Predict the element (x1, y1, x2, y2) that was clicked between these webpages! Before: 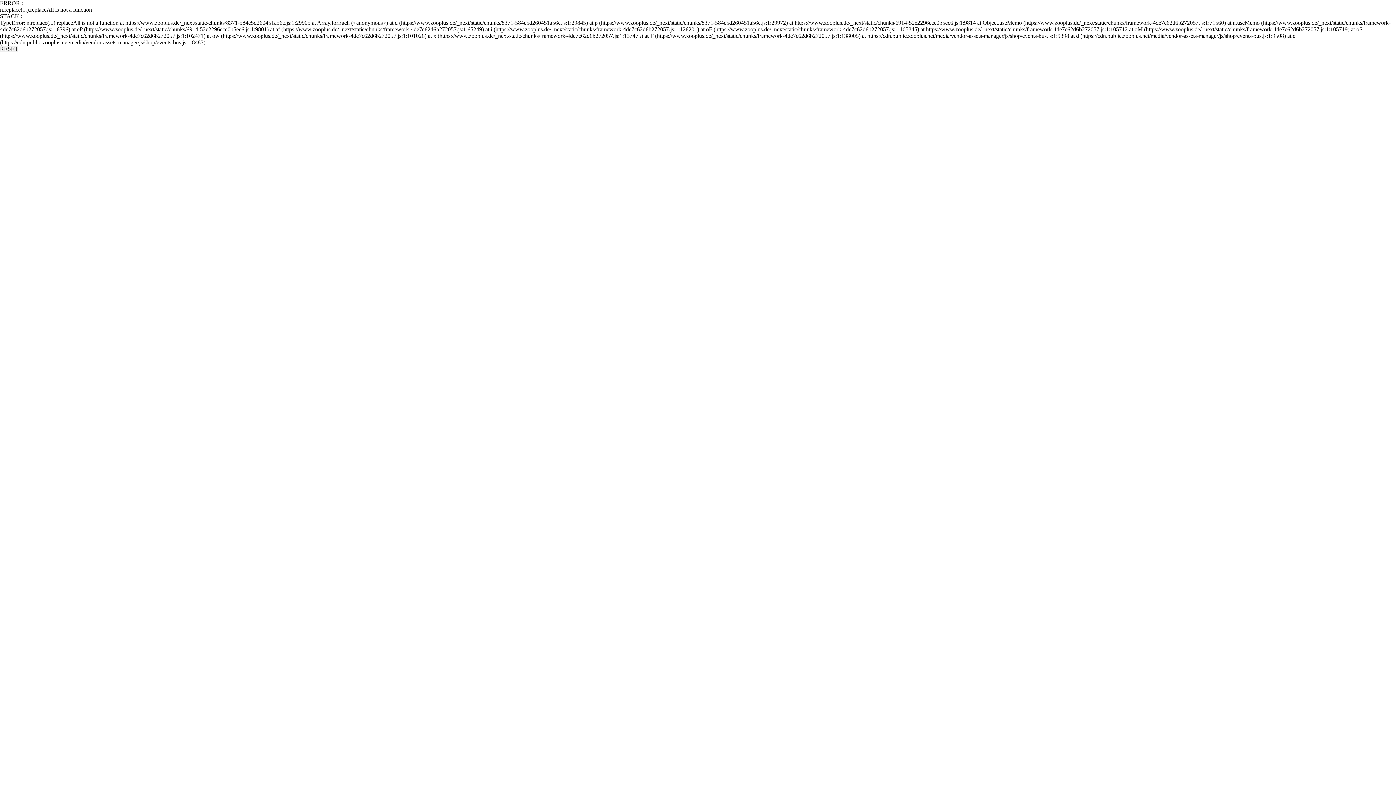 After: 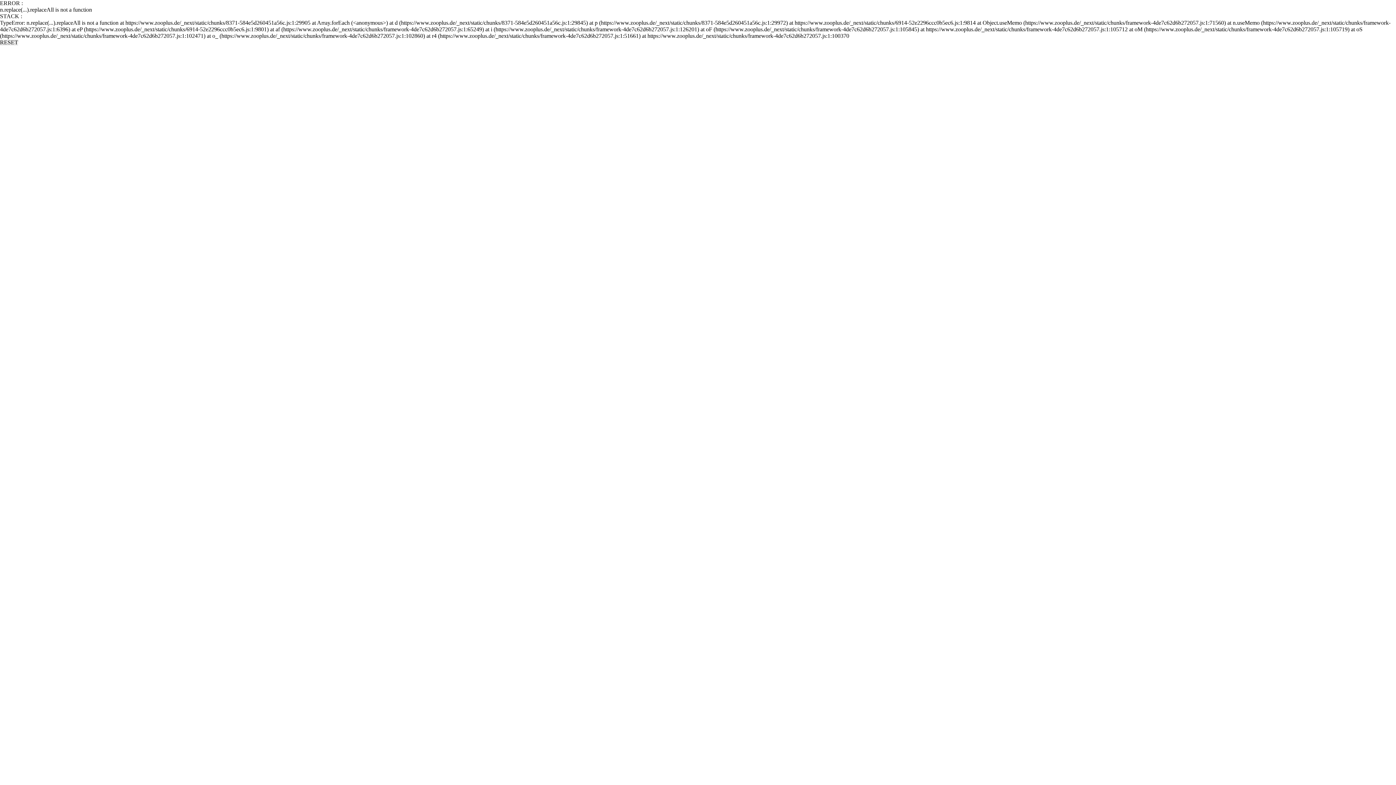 Action: label: RESET bbox: (0, 45, 18, 52)